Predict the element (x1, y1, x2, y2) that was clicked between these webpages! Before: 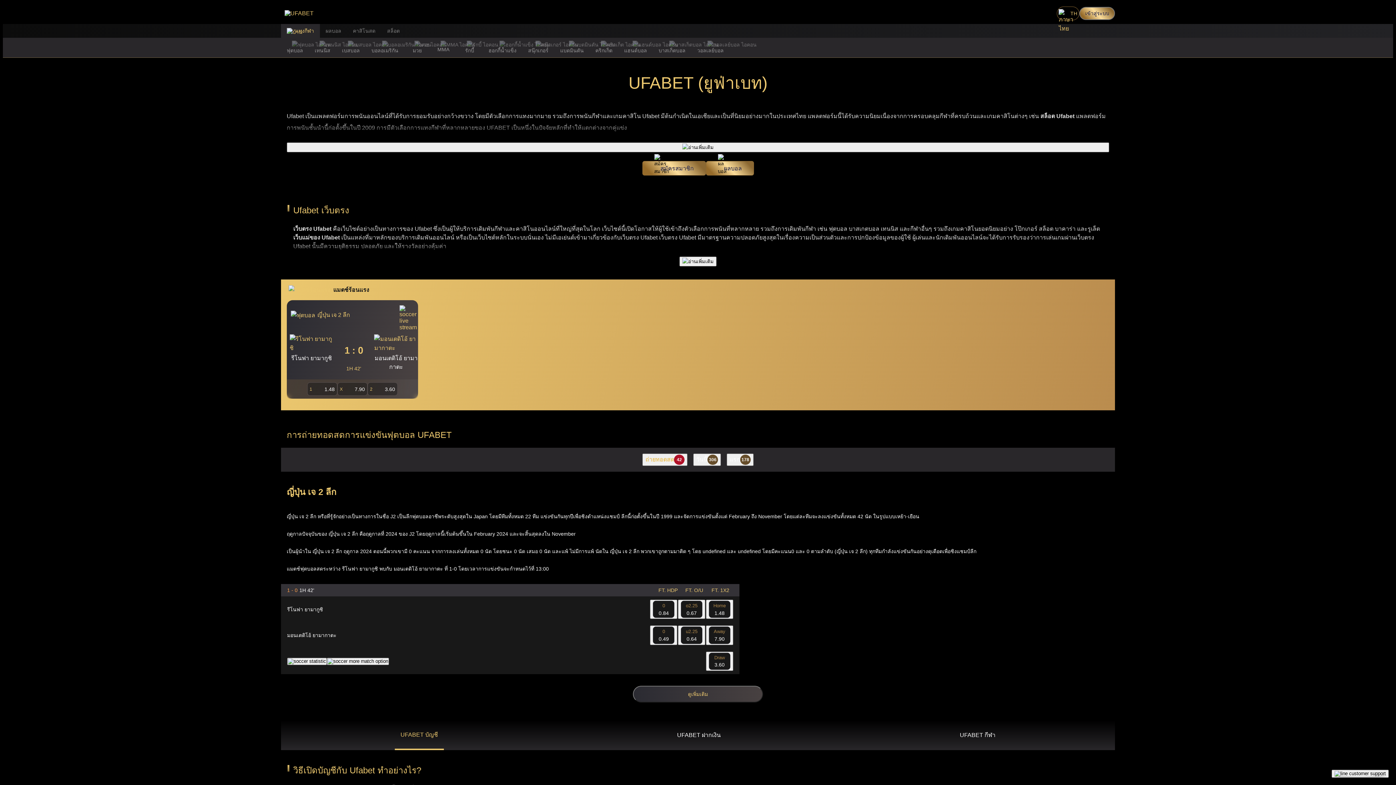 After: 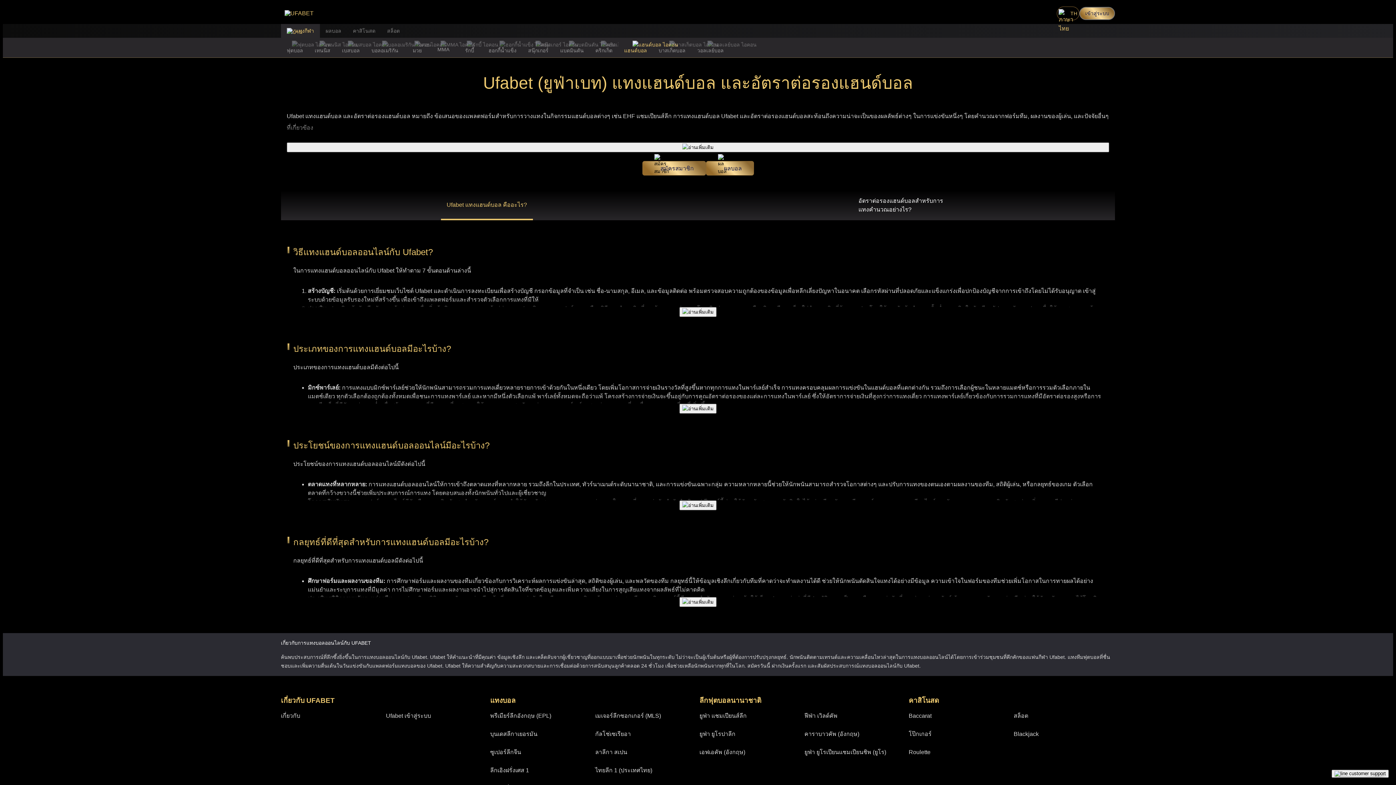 Action: label: แฮนด์บอล bbox: (618, 37, 653, 57)